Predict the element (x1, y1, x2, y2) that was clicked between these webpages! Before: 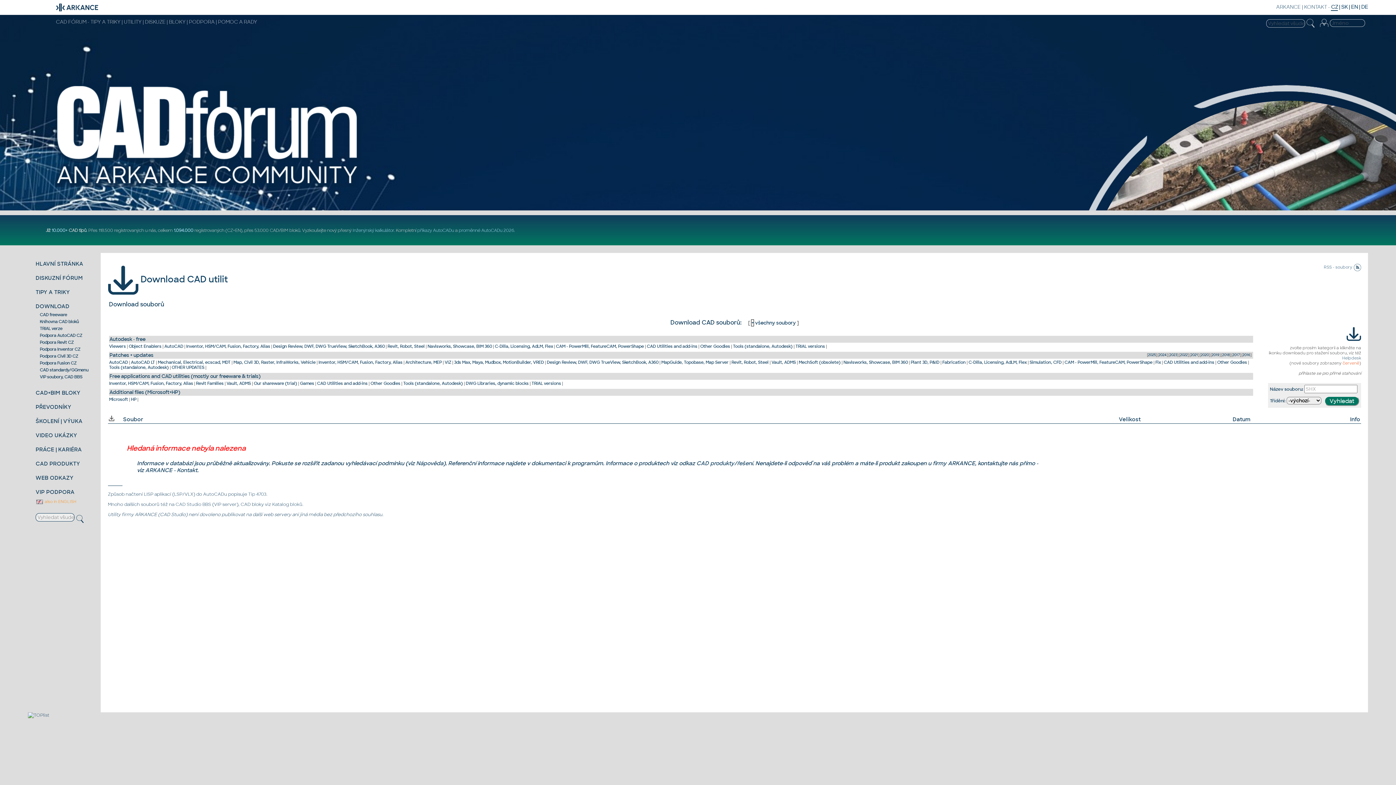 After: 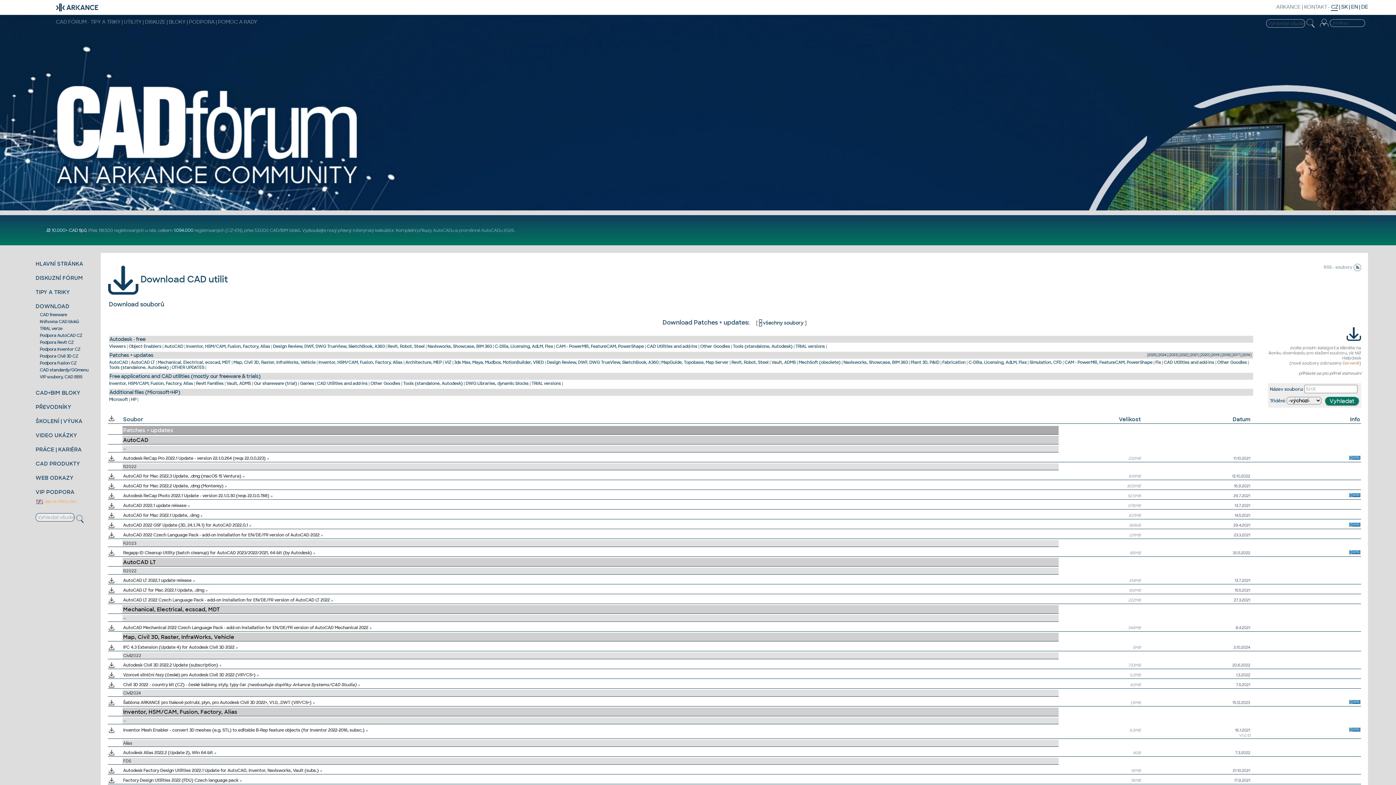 Action: bbox: (1180, 352, 1188, 357) label: 2022